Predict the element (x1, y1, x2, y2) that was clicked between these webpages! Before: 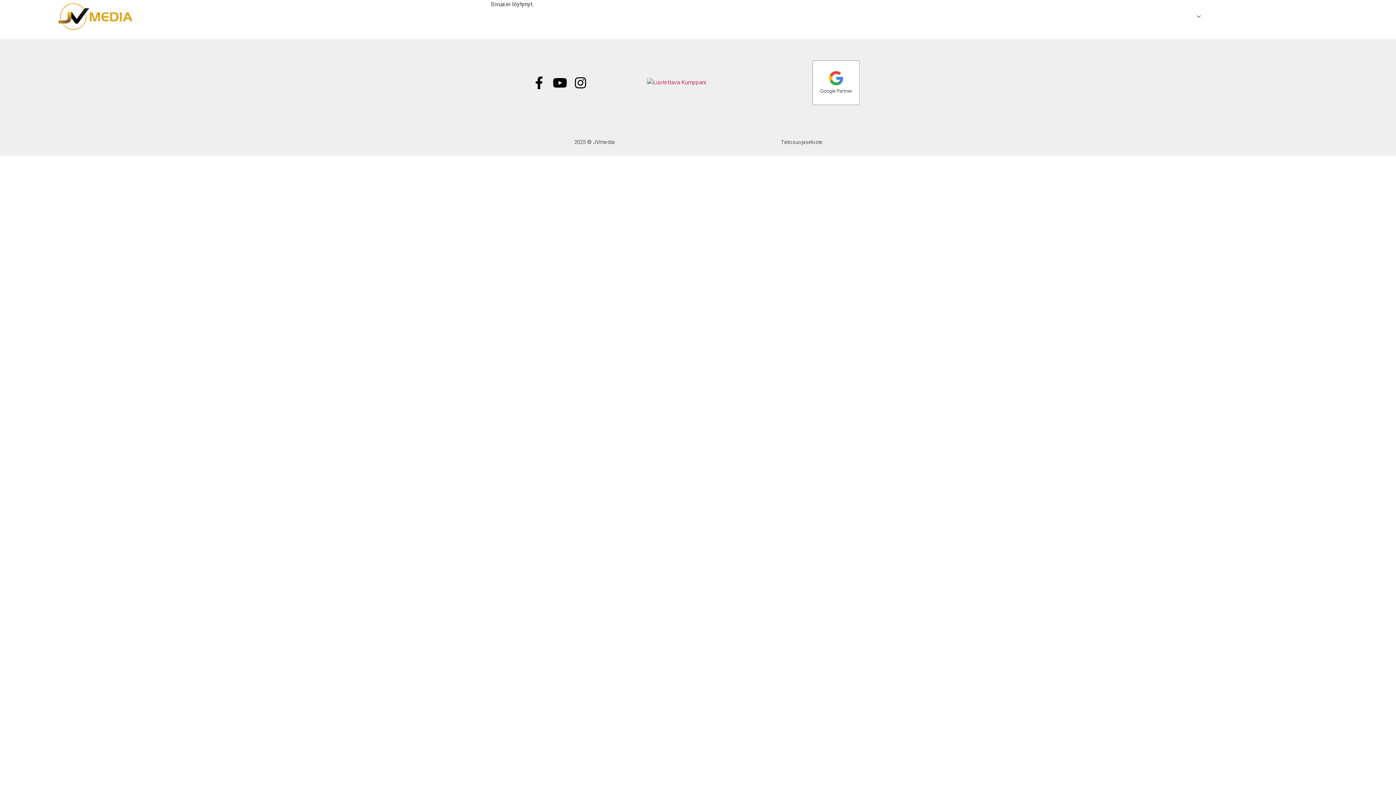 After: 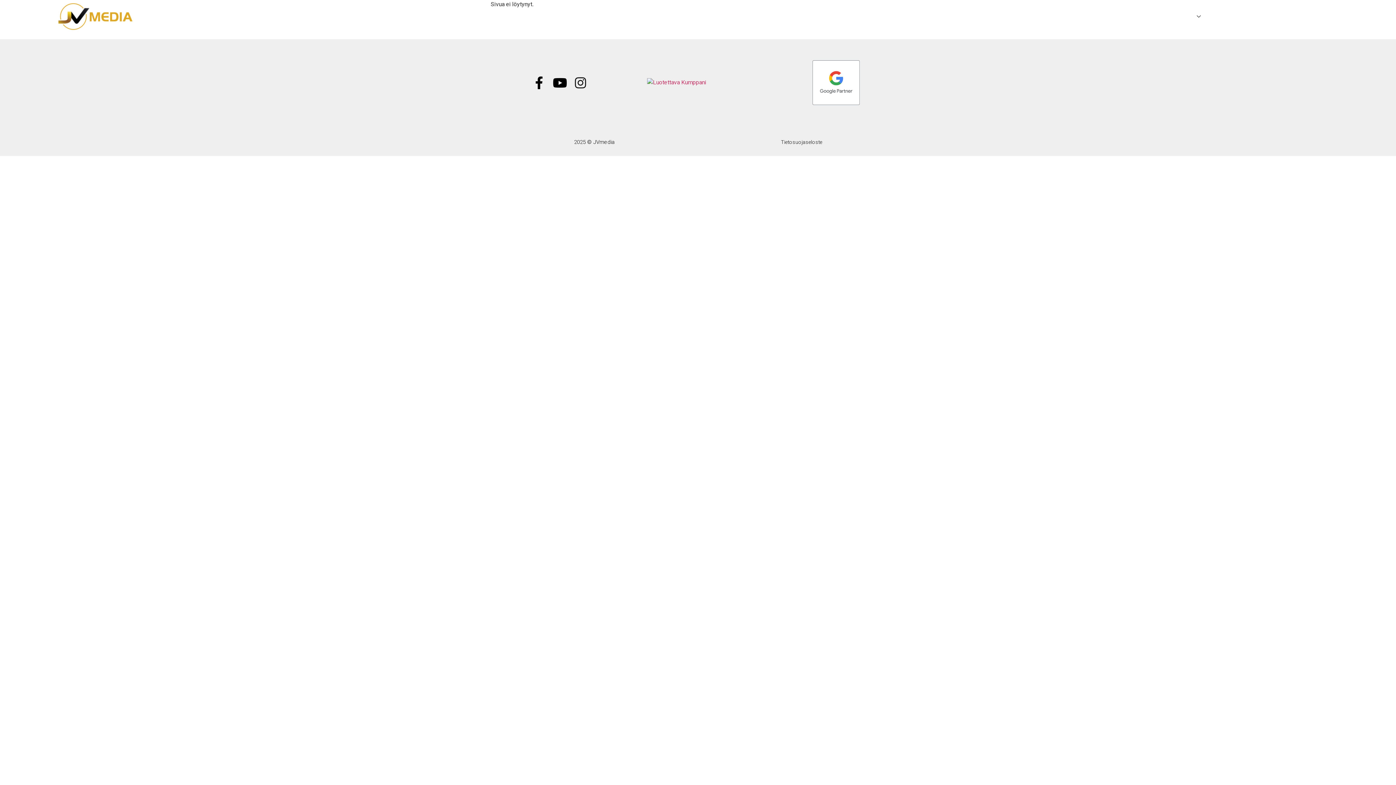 Action: bbox: (574, 76, 587, 89) label: Instagram